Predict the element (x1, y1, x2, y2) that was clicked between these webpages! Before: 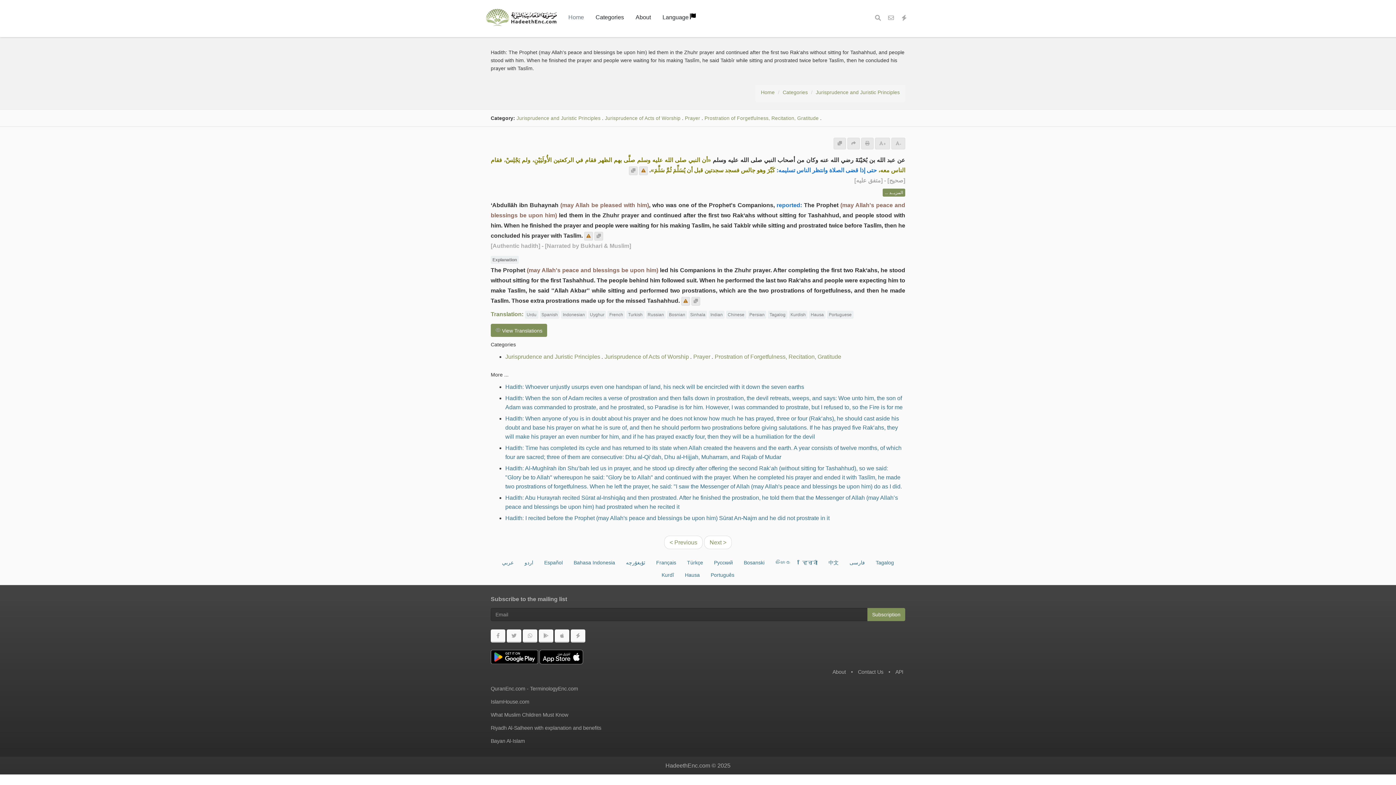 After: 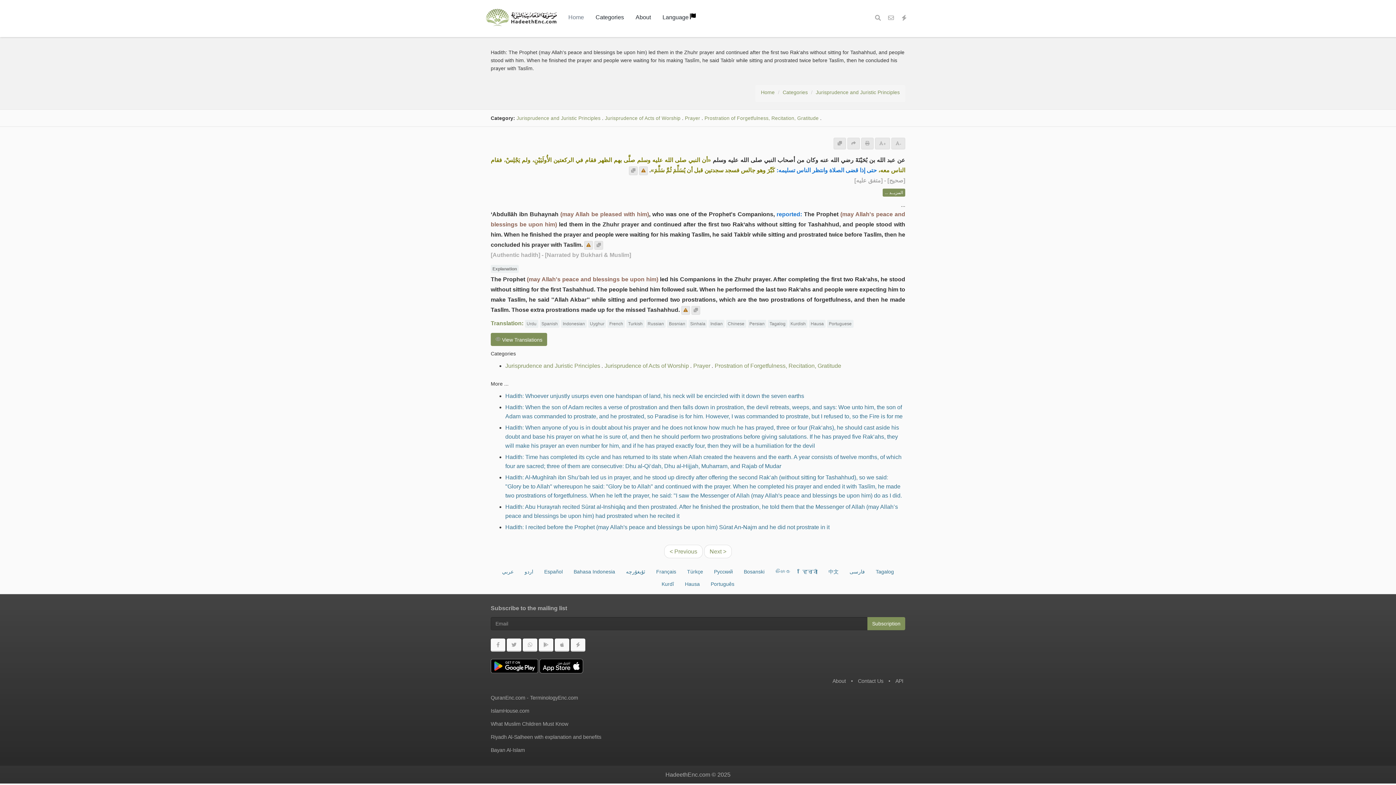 Action: bbox: (882, 188, 905, 196) label: المزيــد ...